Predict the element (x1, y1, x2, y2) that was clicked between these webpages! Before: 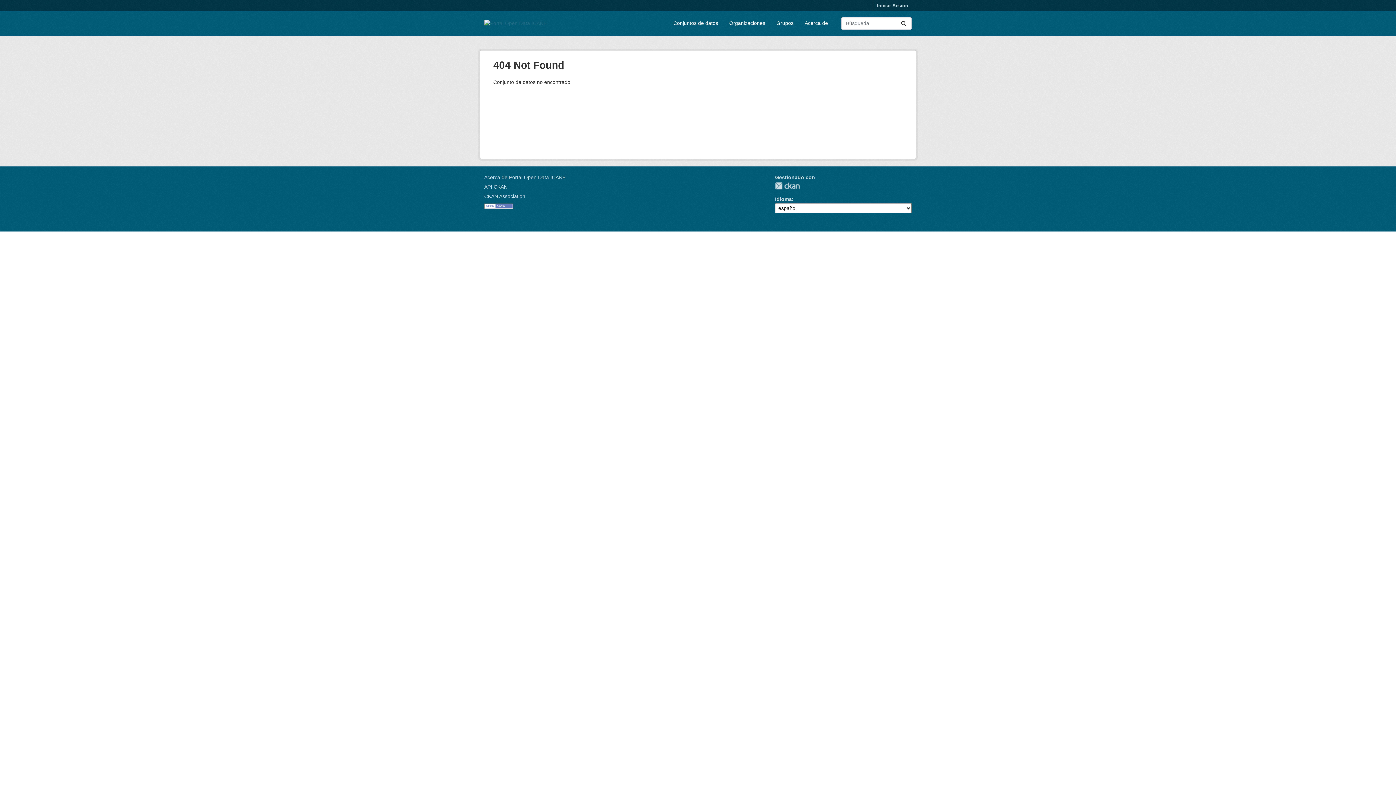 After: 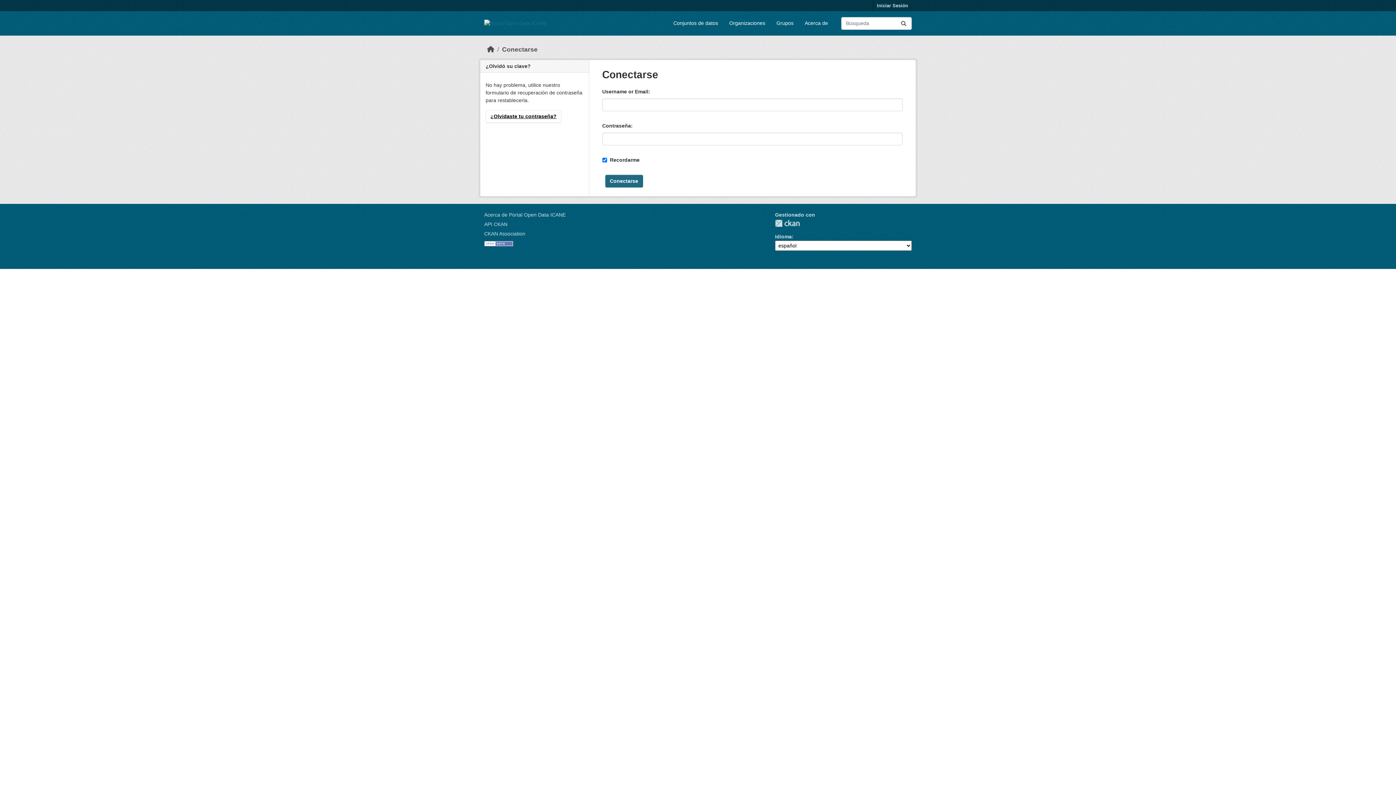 Action: bbox: (873, 0, 912, 11) label: Iniciar Sesión